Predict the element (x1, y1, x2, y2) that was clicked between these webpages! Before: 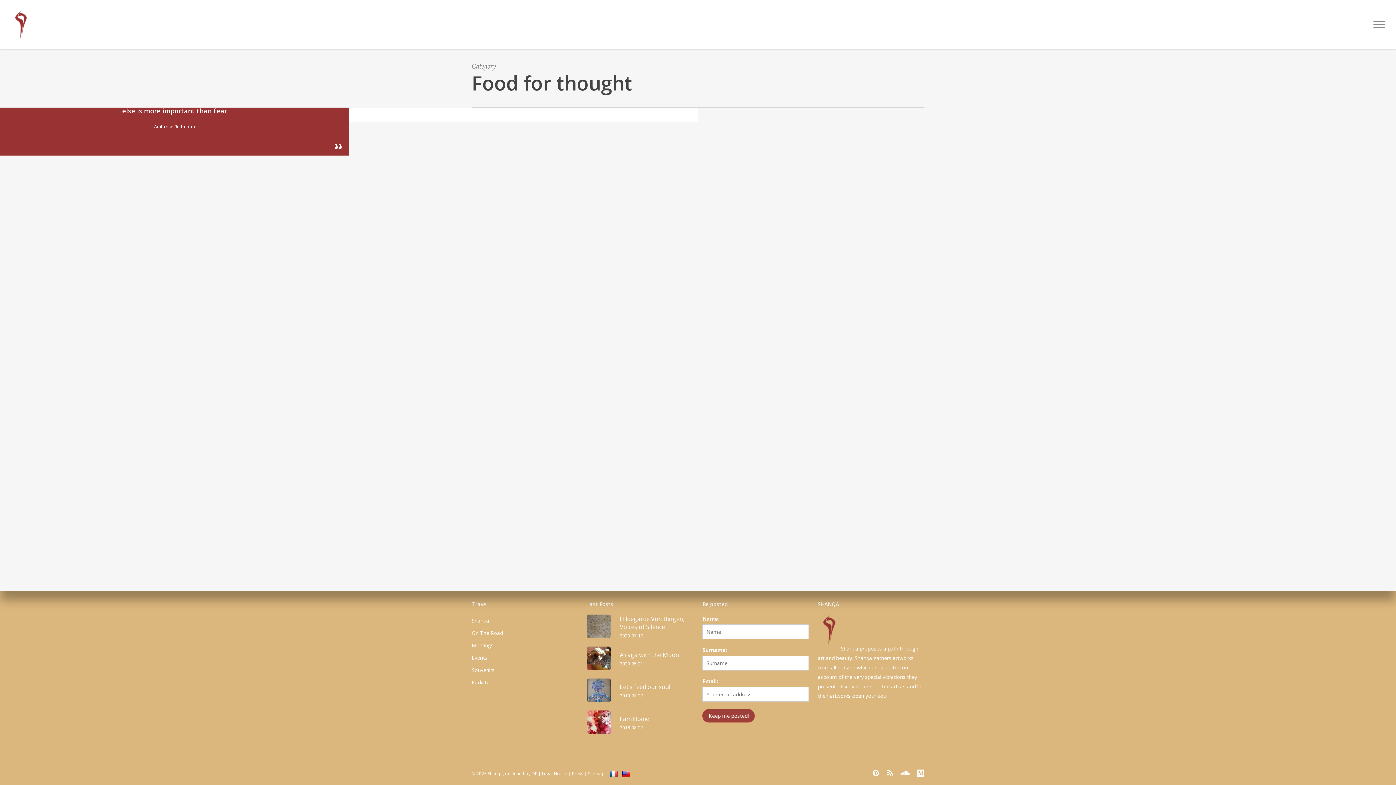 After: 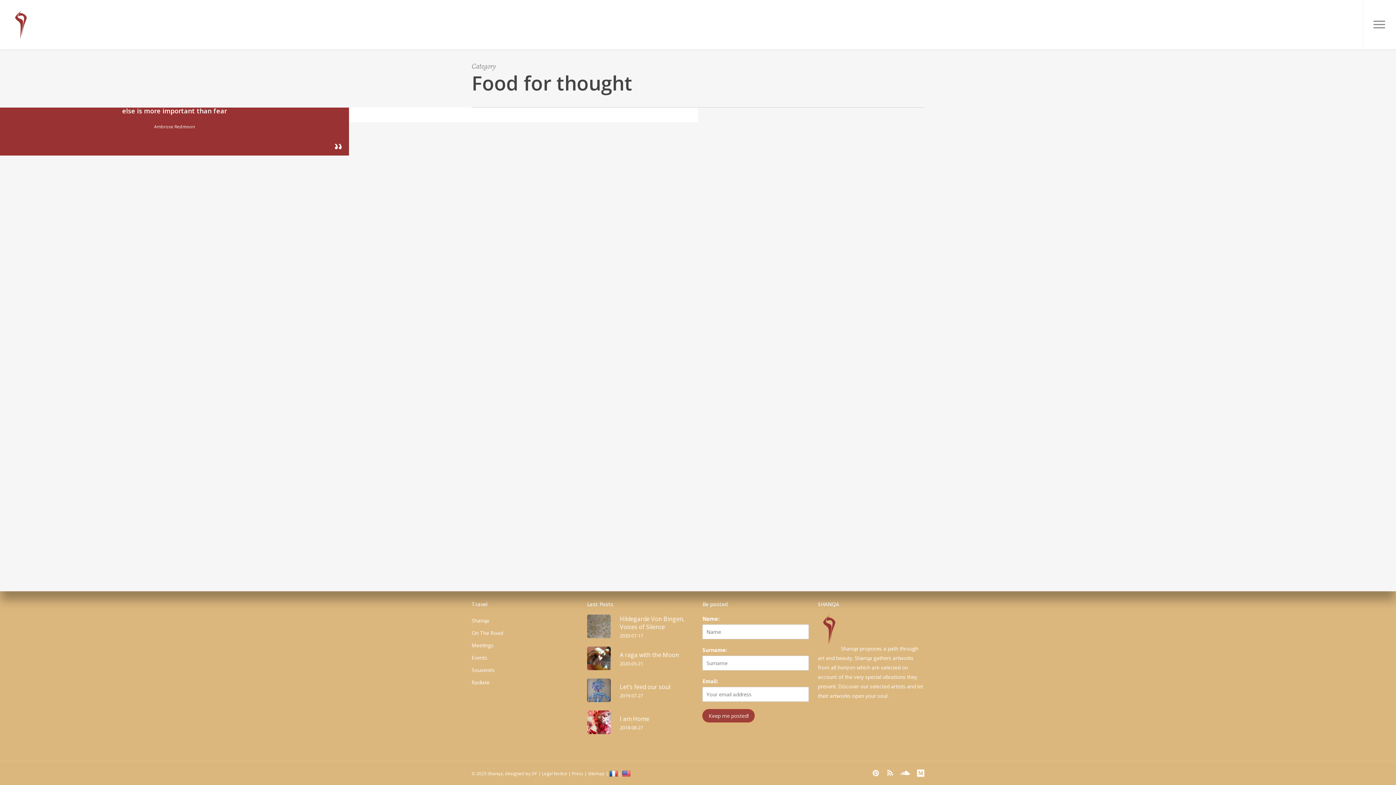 Action: label: soundcloud bbox: (900, 769, 909, 777)